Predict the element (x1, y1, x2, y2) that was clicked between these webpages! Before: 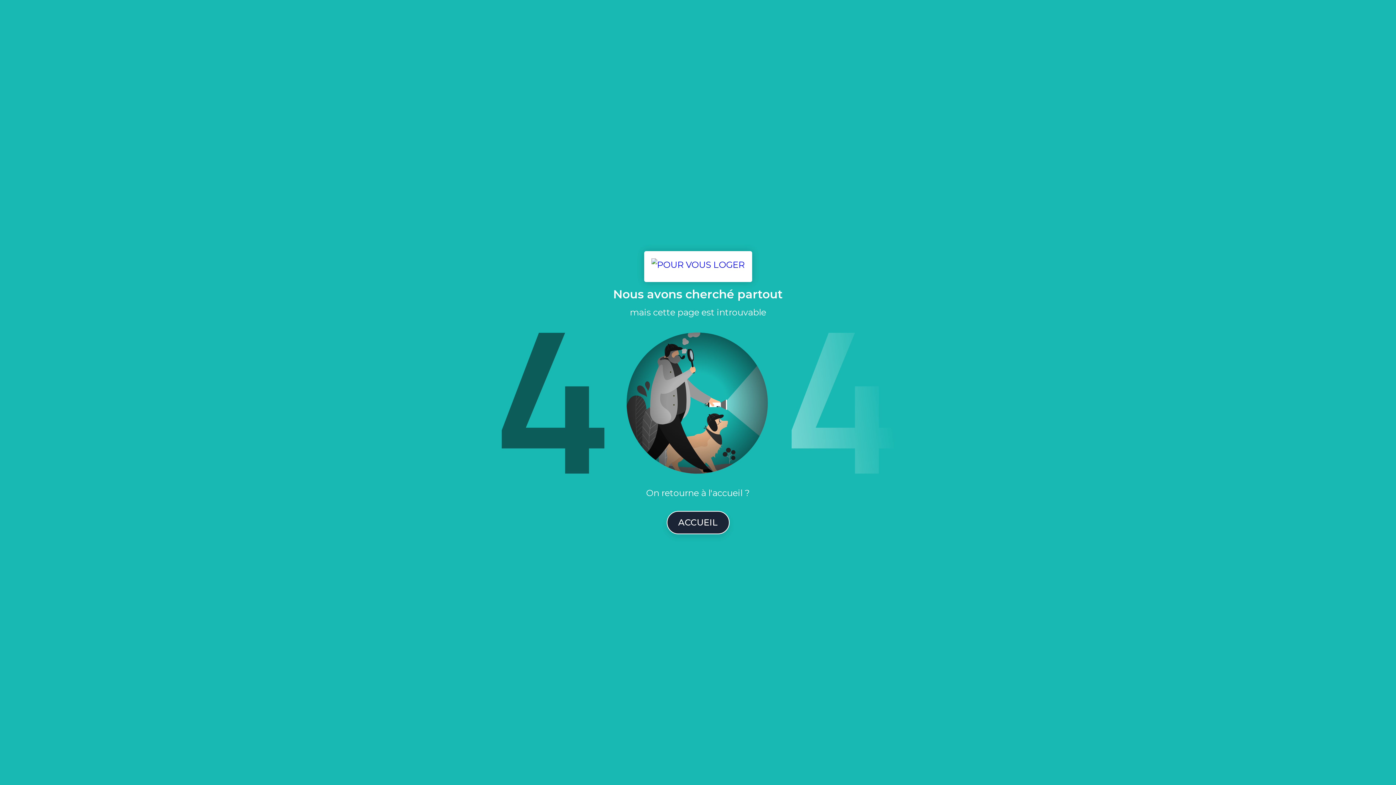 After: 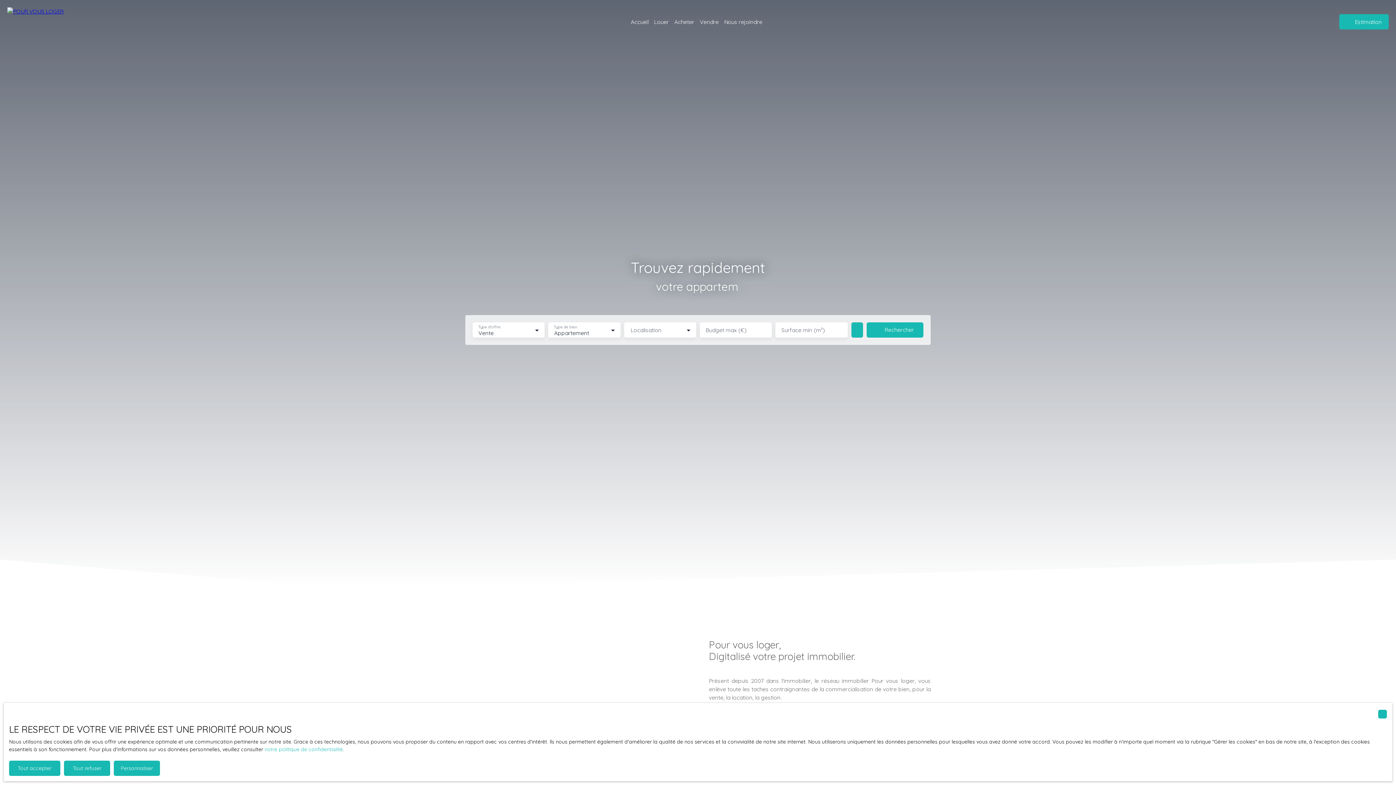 Action: bbox: (644, 251, 752, 282)